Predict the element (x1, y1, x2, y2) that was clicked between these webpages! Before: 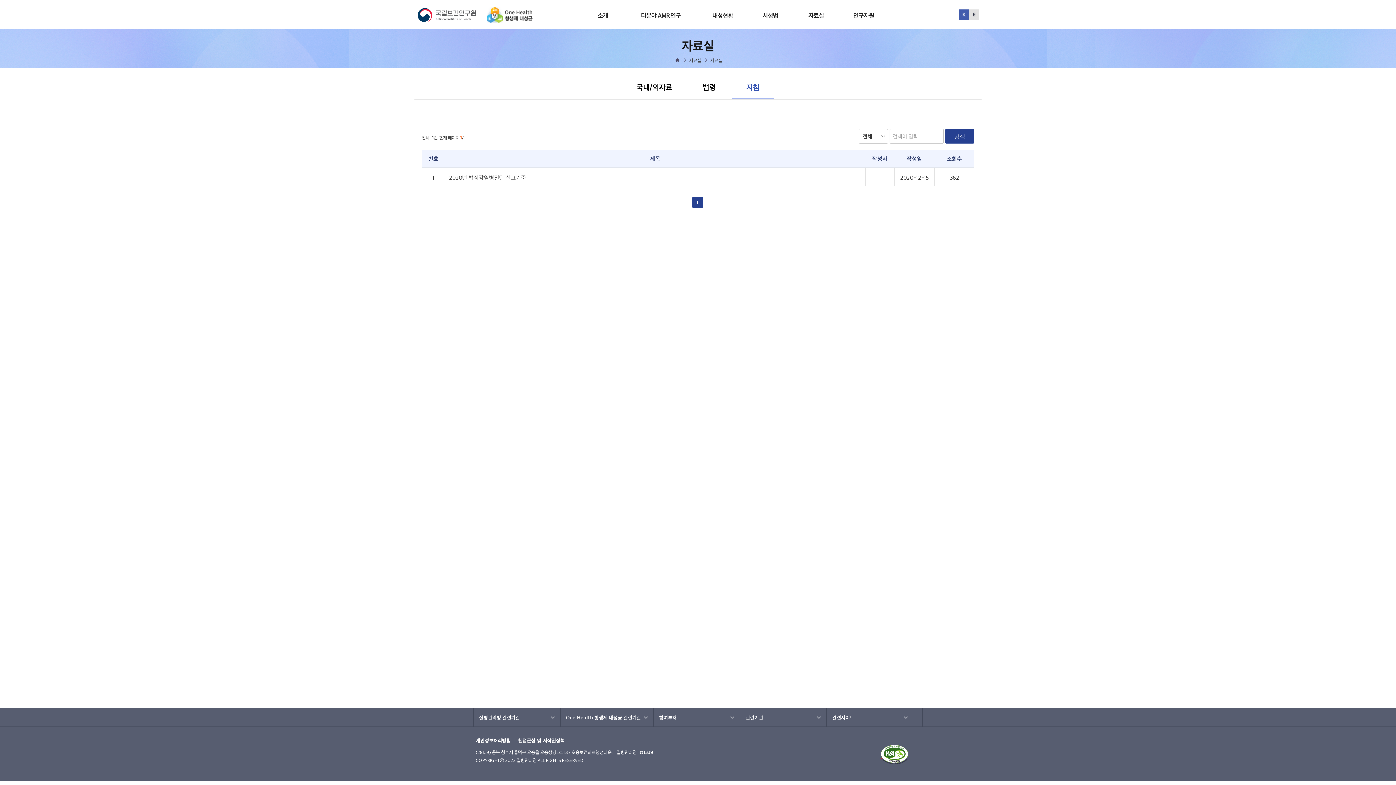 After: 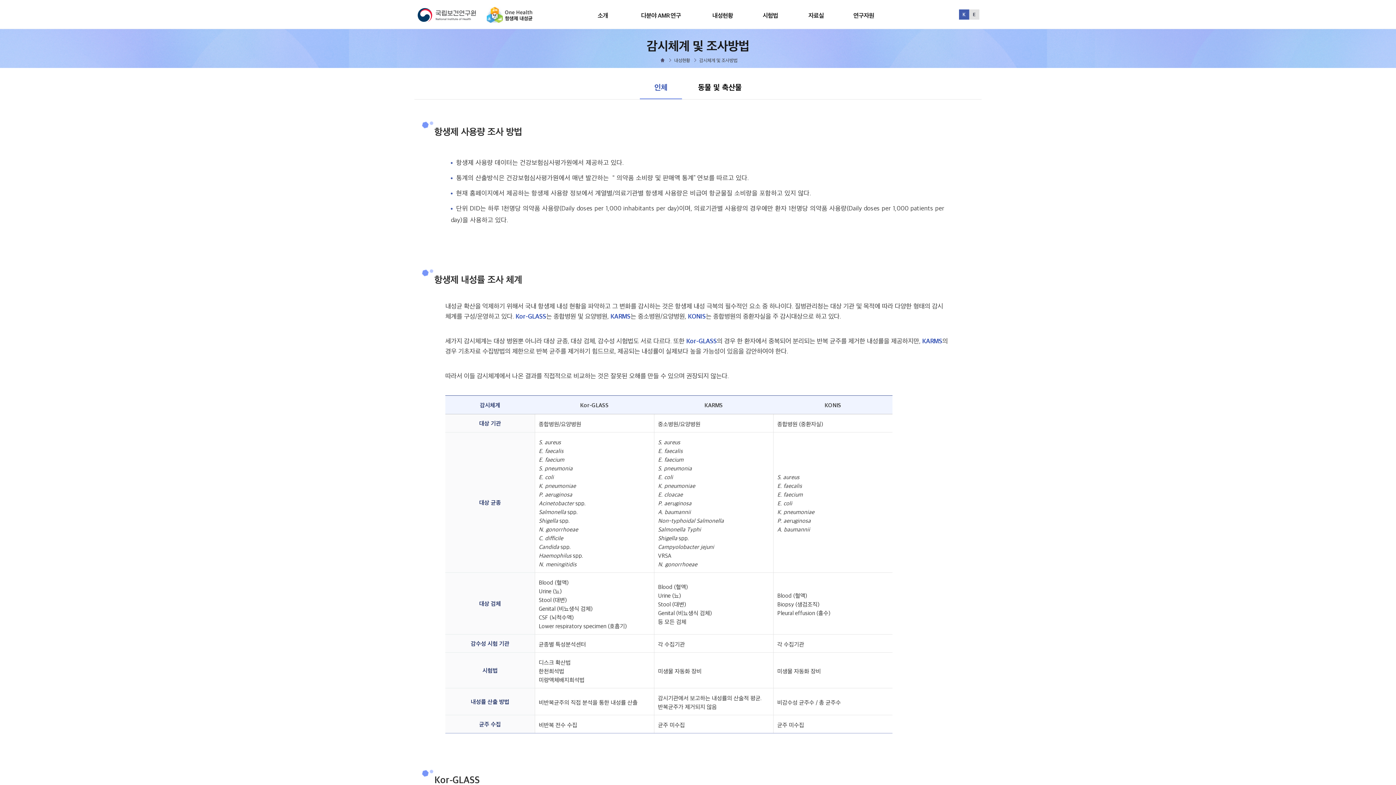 Action: bbox: (698, 0, 747, 29) label: 내성현황